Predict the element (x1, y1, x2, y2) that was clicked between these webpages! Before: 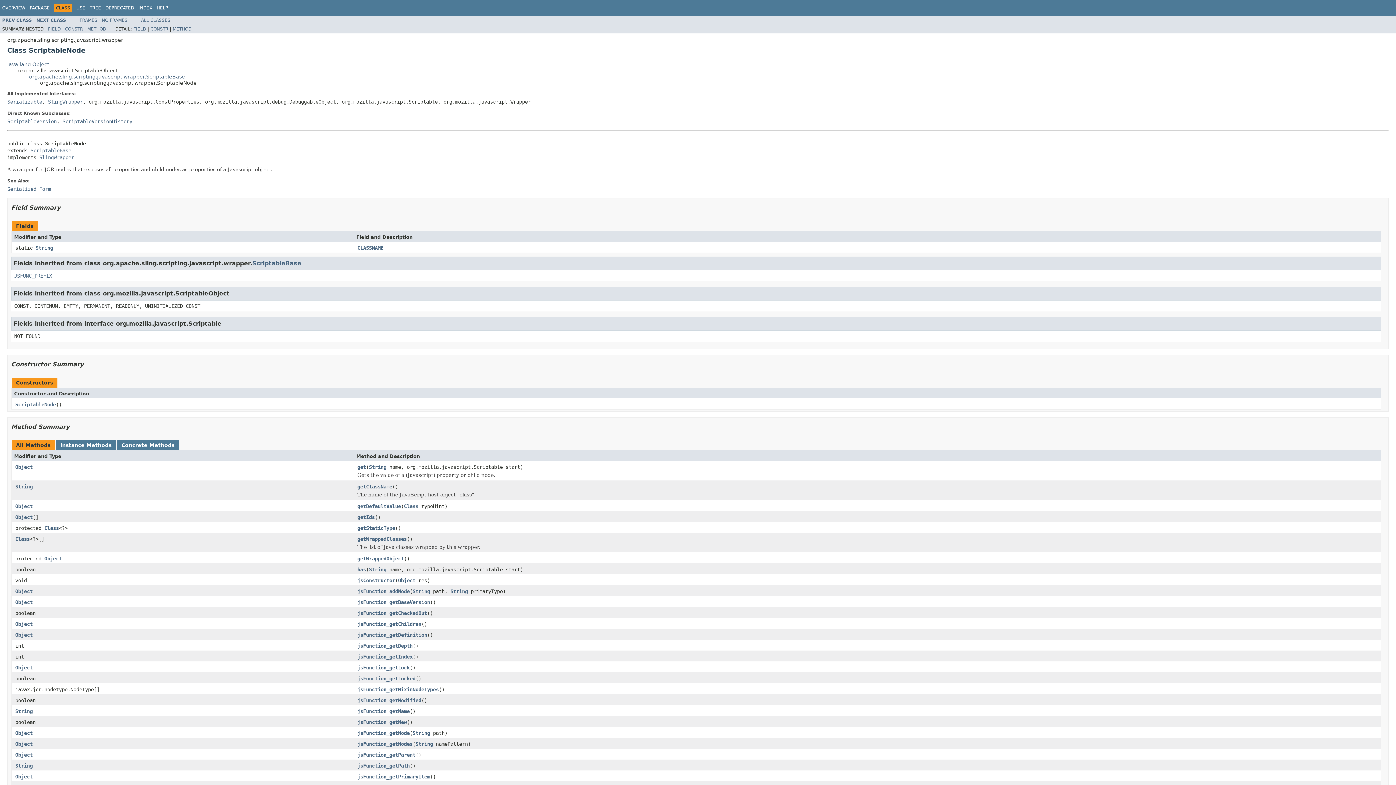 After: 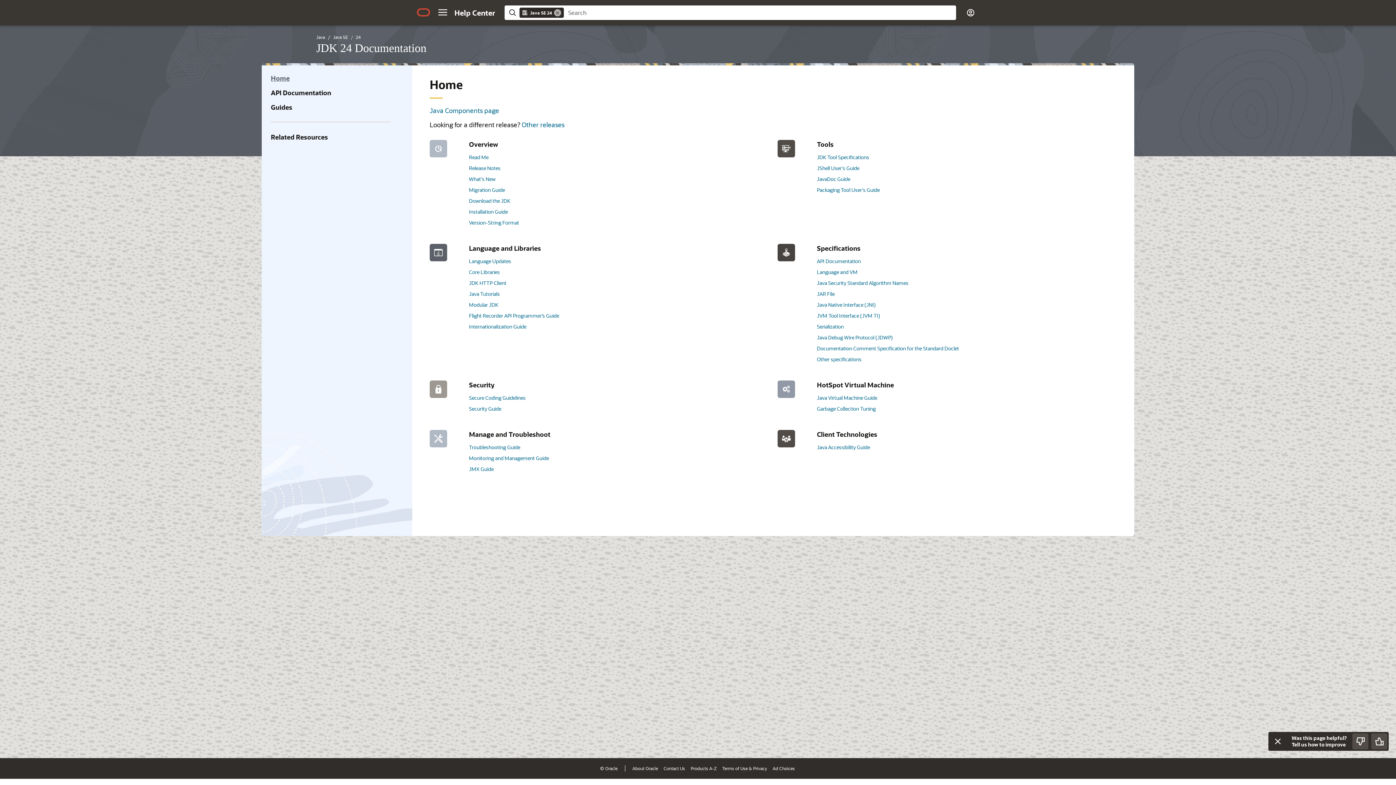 Action: label: Object bbox: (15, 503, 32, 509)